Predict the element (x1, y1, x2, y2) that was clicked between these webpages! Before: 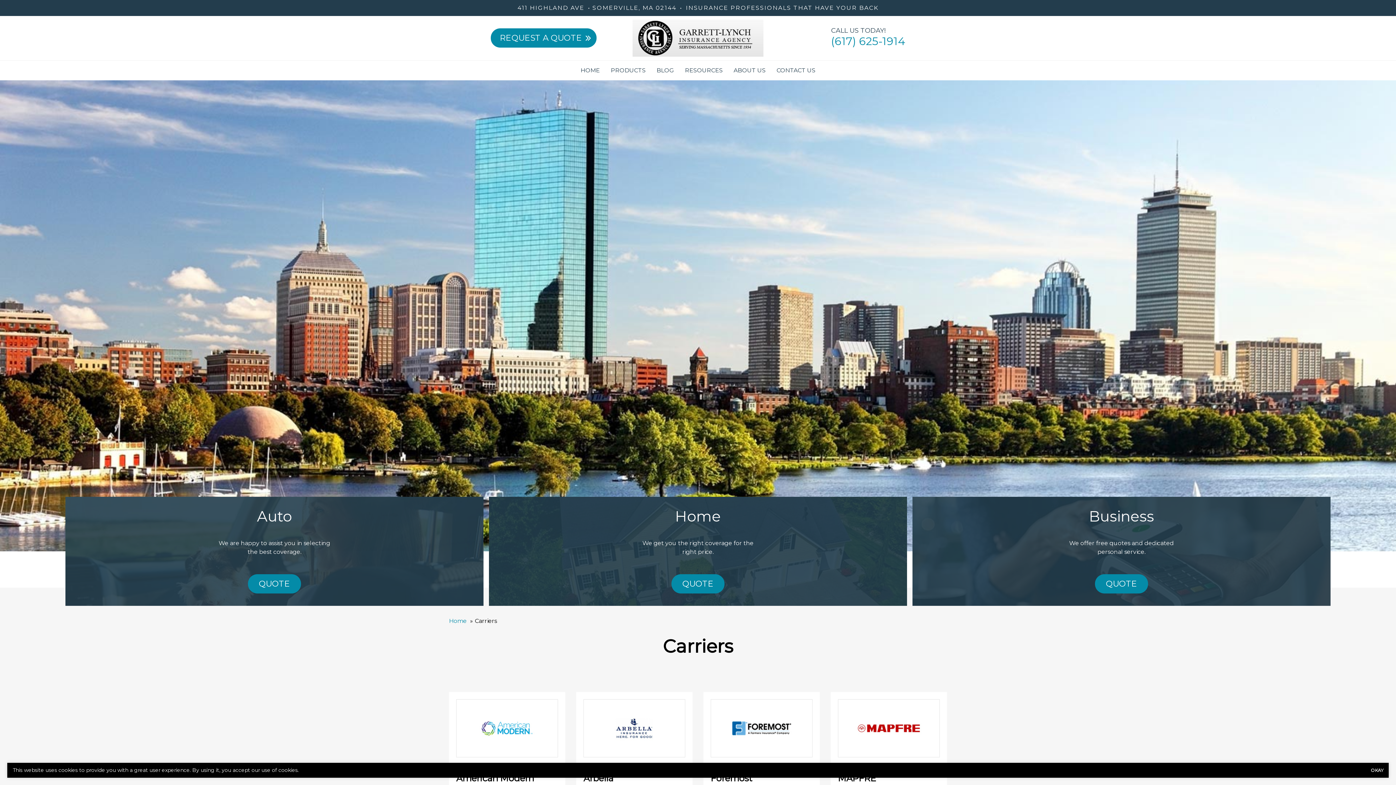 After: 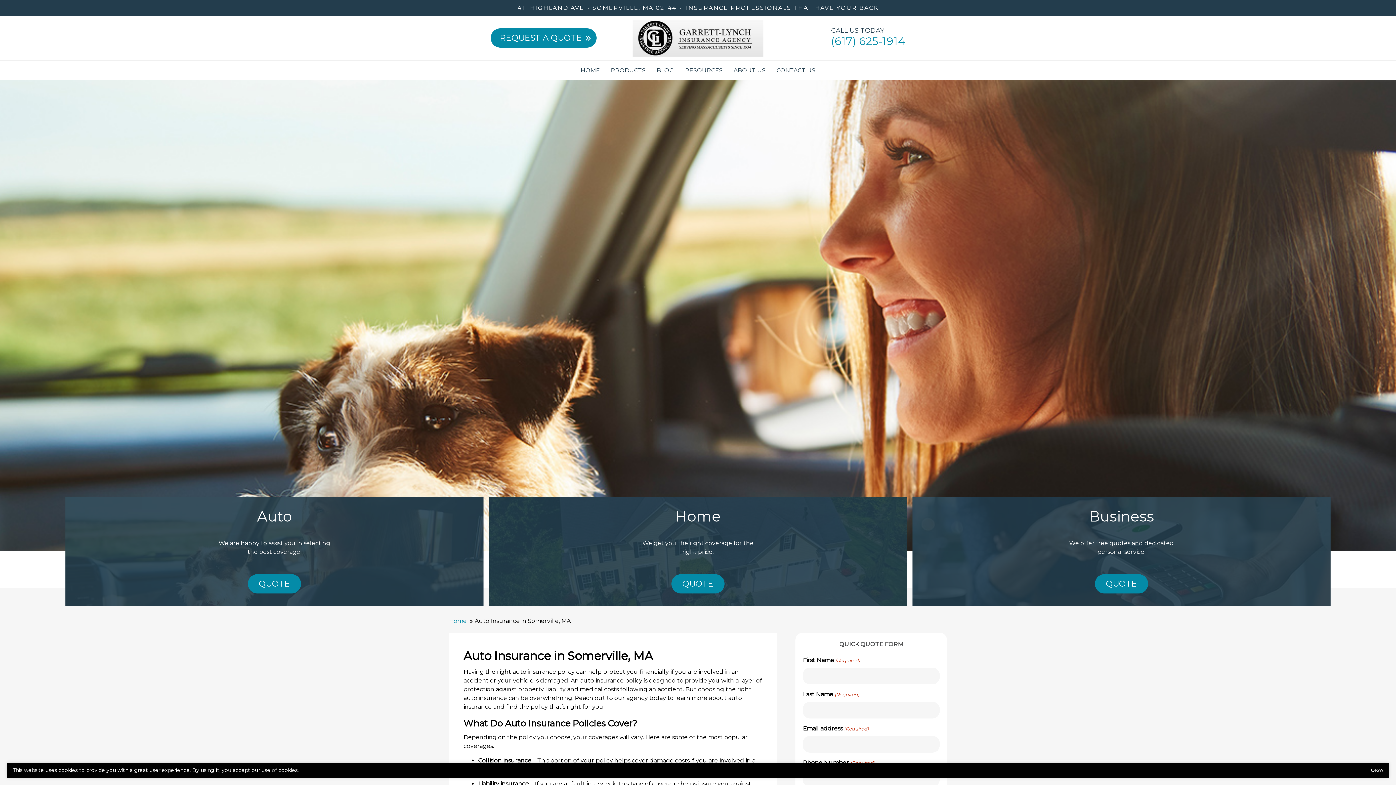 Action: bbox: (248, 574, 301, 593) label: QUOTE